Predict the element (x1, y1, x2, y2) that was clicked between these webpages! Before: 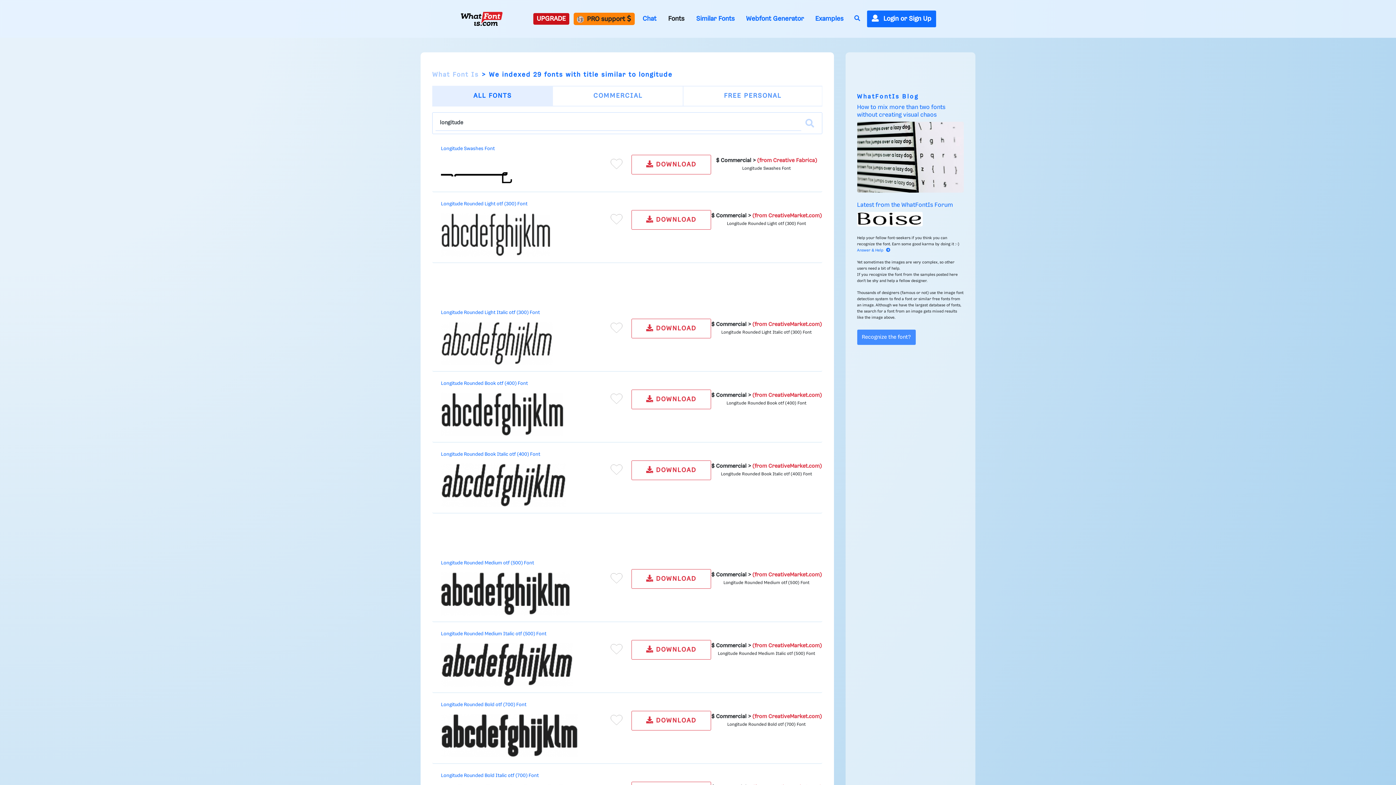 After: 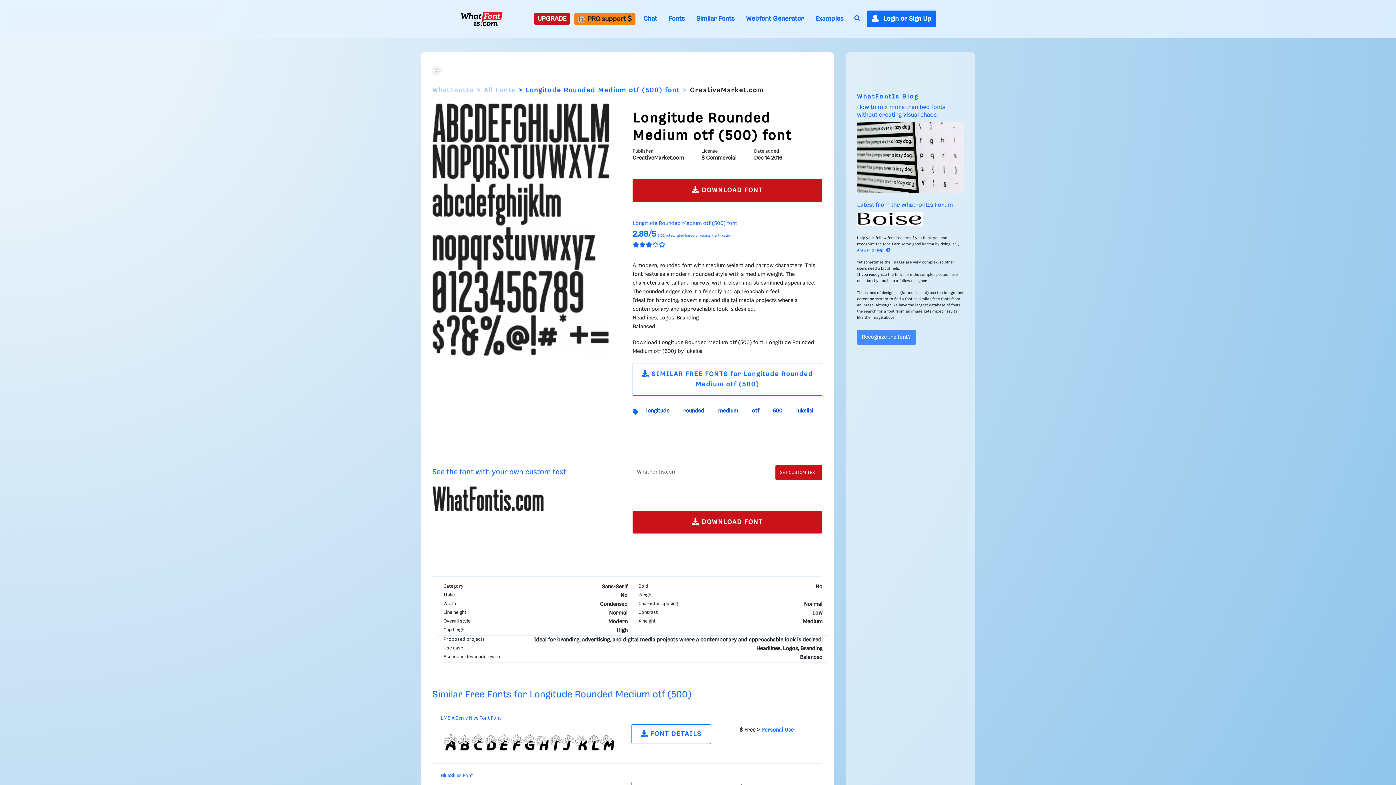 Action: bbox: (441, 560, 534, 565) label: Longitude Rounded Medium otf (500) Font